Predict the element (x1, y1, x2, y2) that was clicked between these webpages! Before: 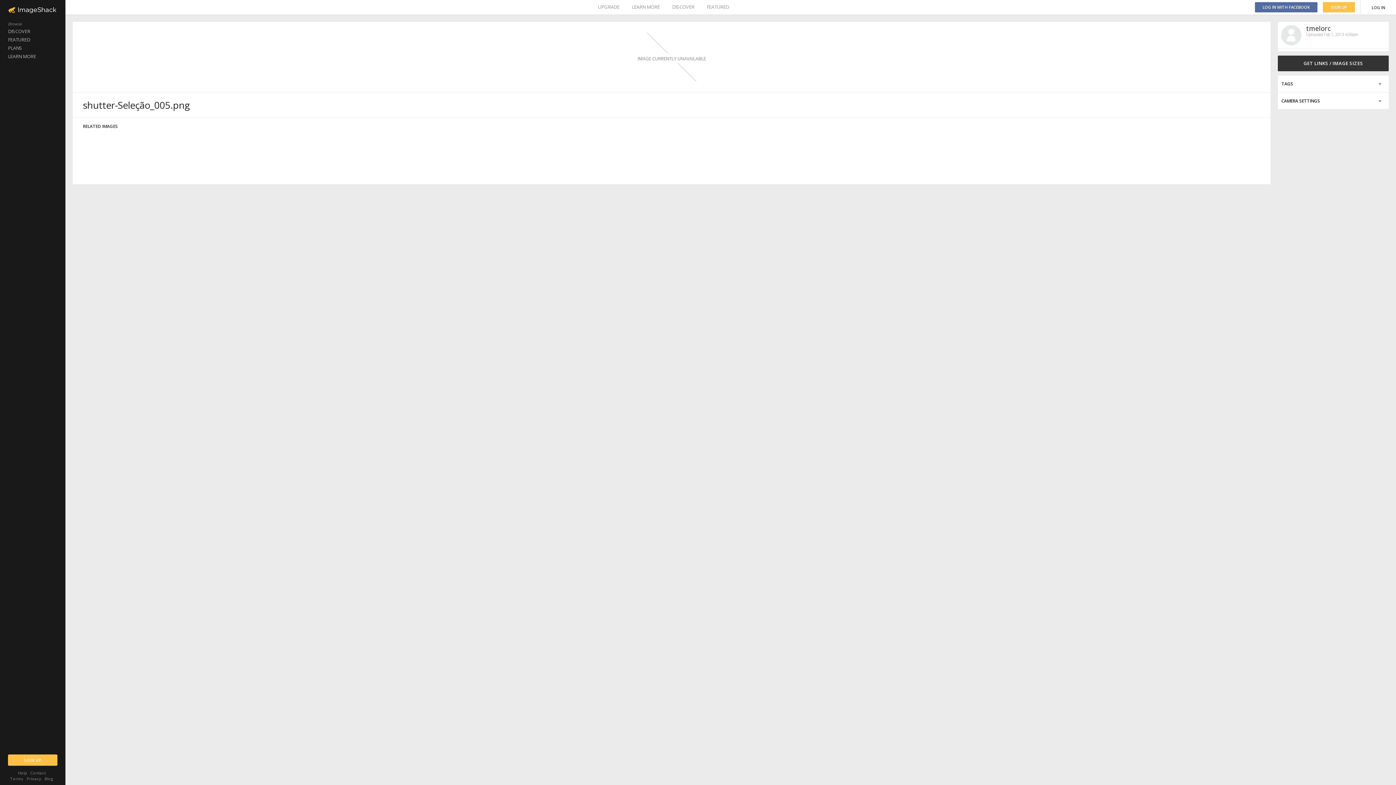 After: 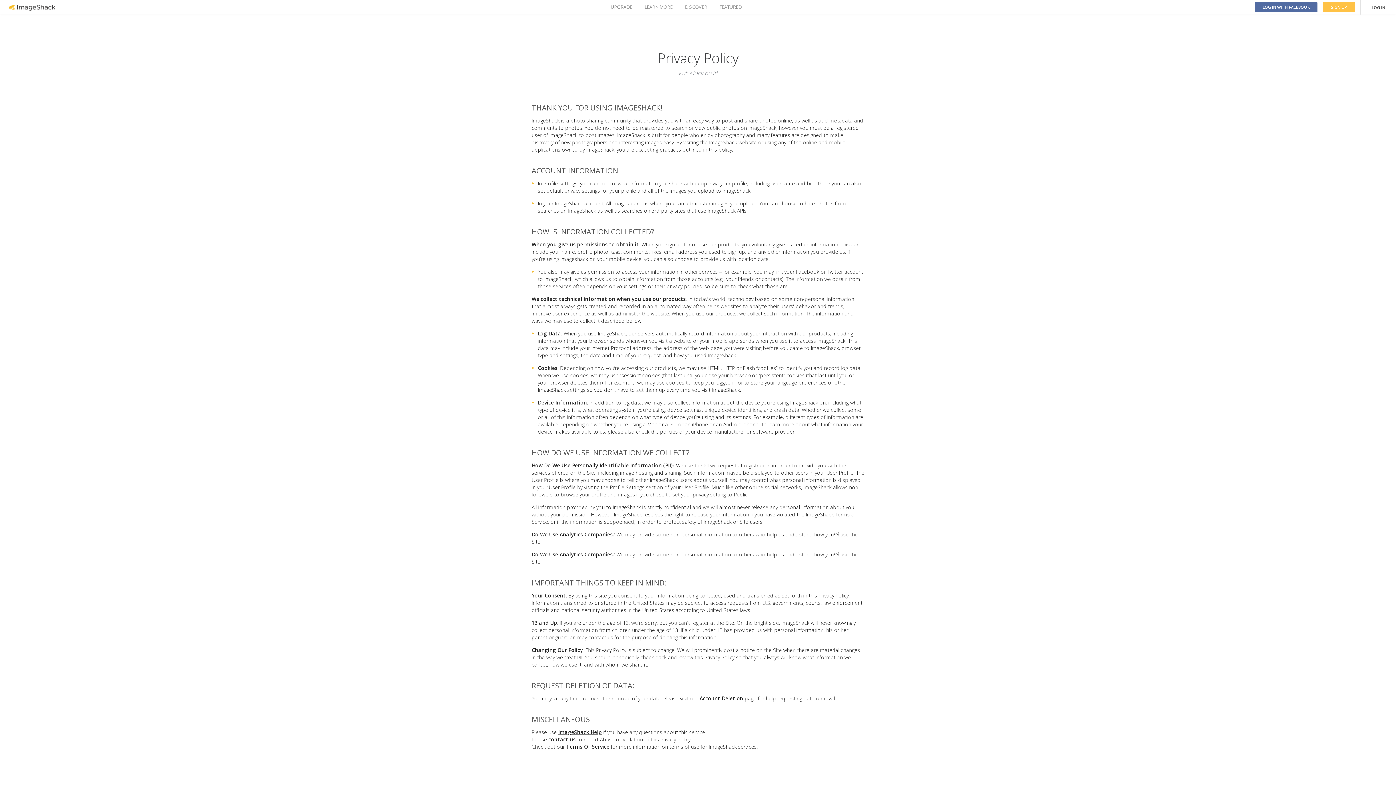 Action: bbox: (26, 776, 41, 781) label: Privacy